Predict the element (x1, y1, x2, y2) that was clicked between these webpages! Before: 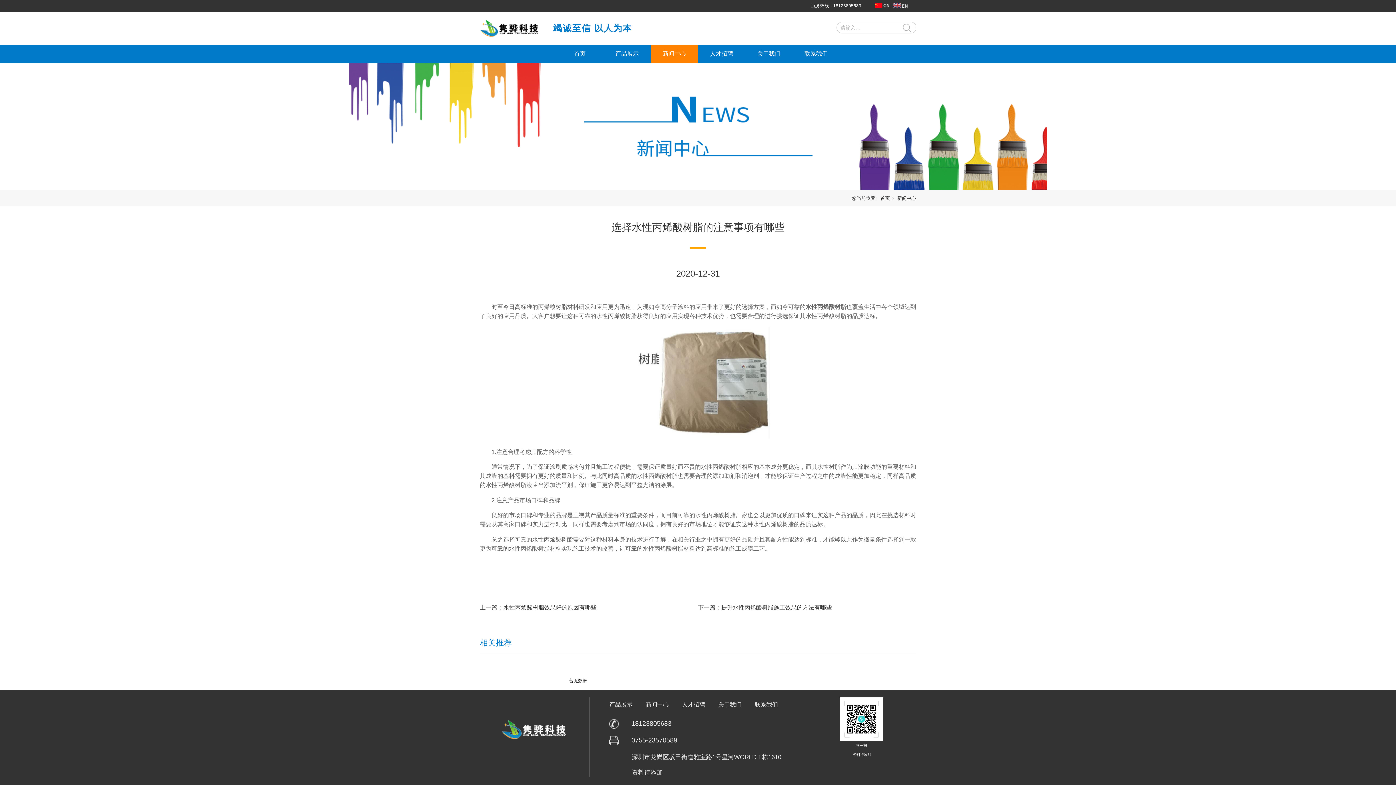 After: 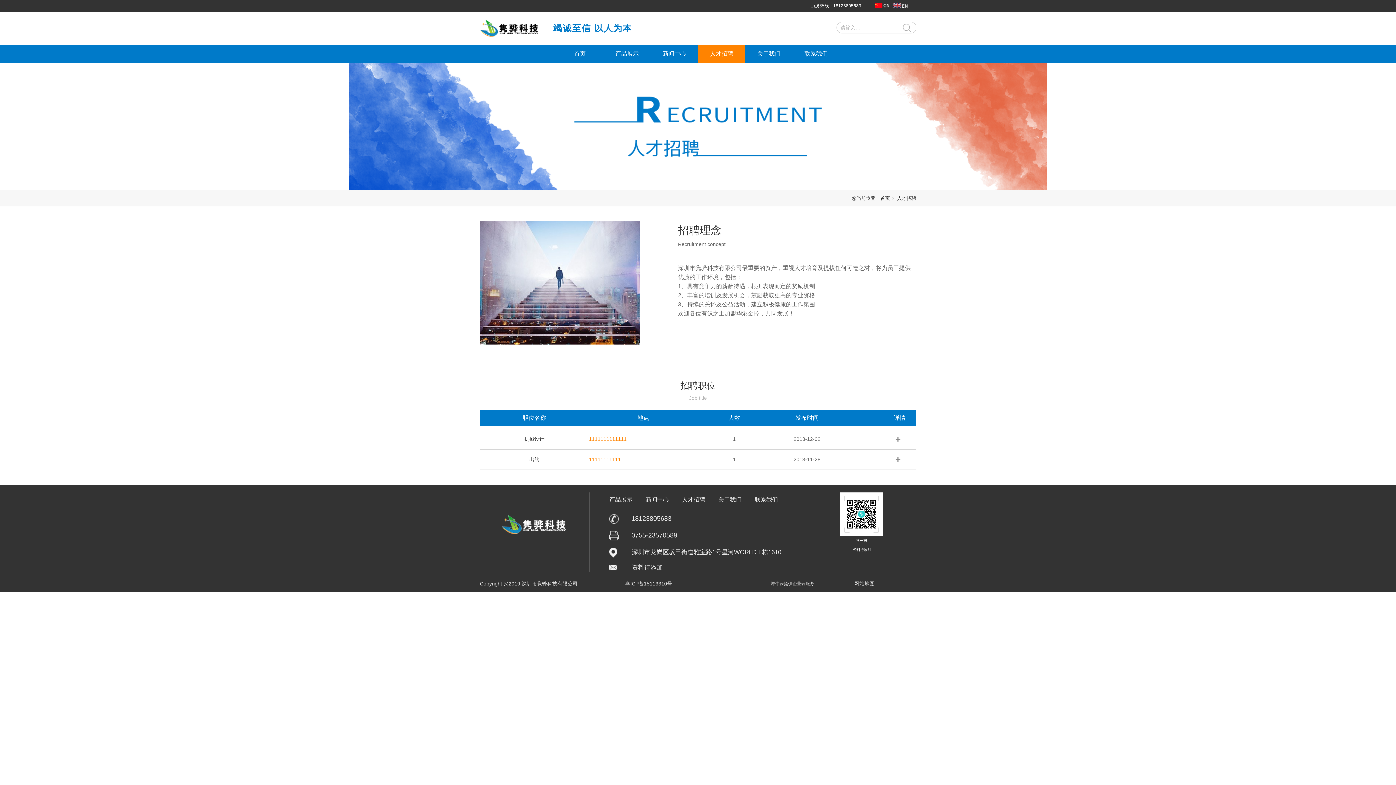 Action: bbox: (698, 44, 745, 62) label: 人才招聘